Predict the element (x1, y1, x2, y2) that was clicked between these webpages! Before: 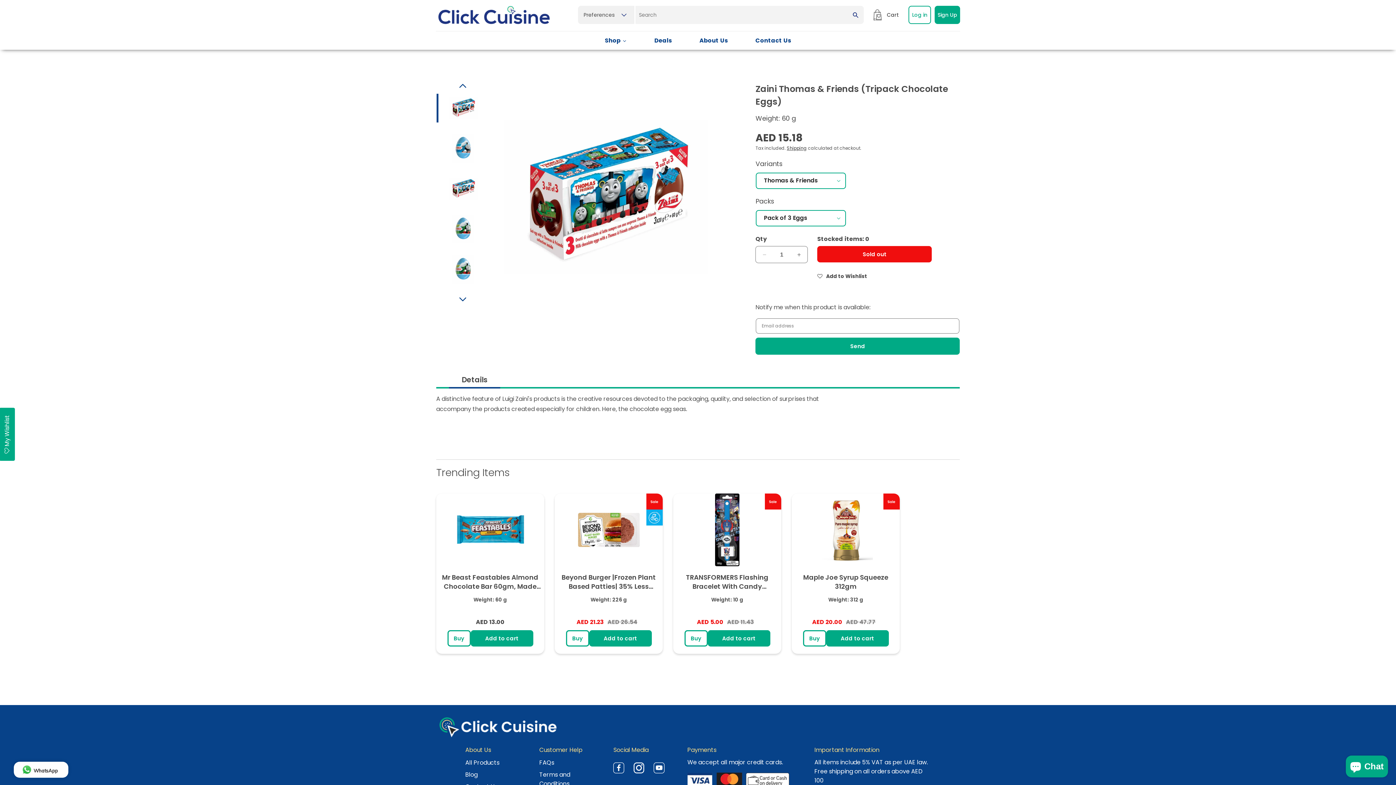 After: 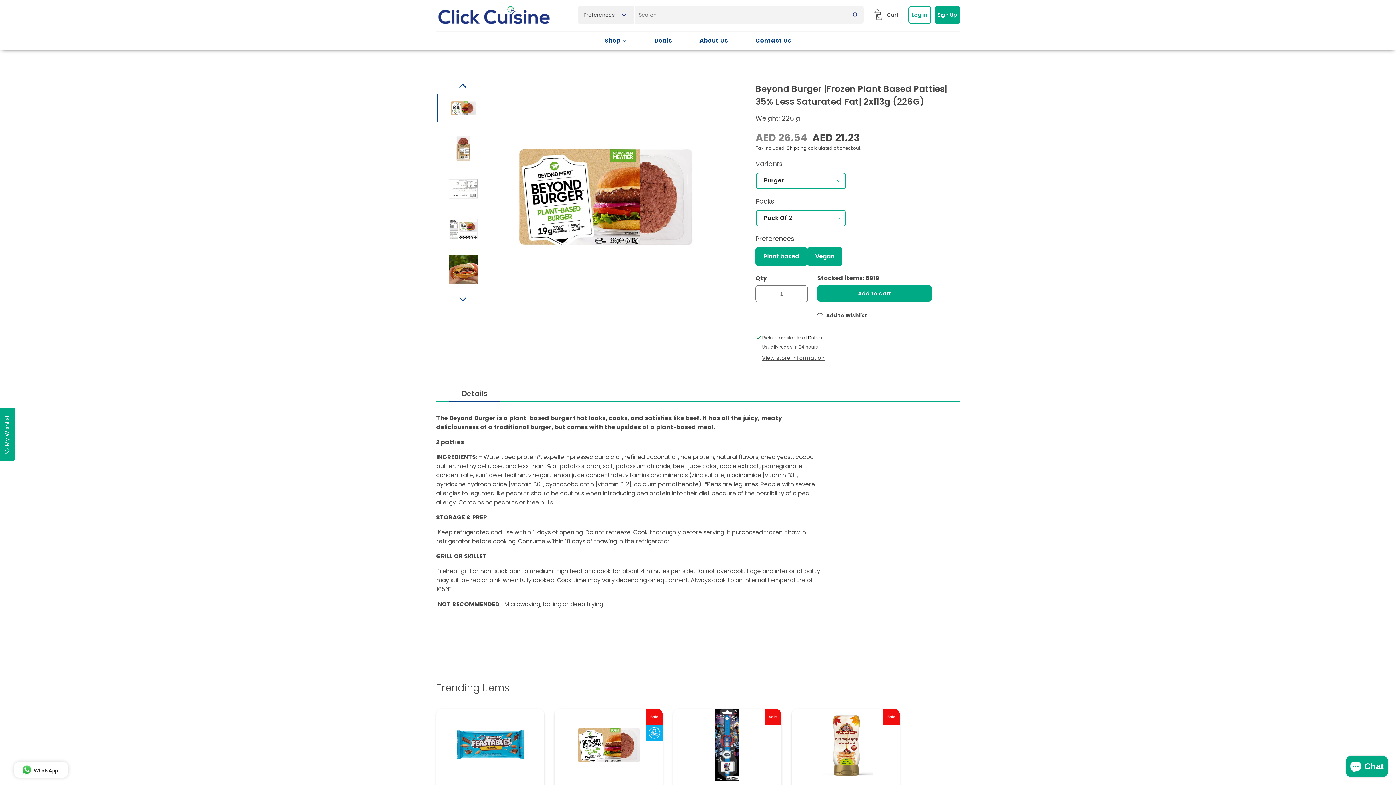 Action: bbox: (558, 573, 659, 591) label: Beyond Burger |Frozen Plant Based Patties| 35% Less Saturated Fat| 2x113g (226G)